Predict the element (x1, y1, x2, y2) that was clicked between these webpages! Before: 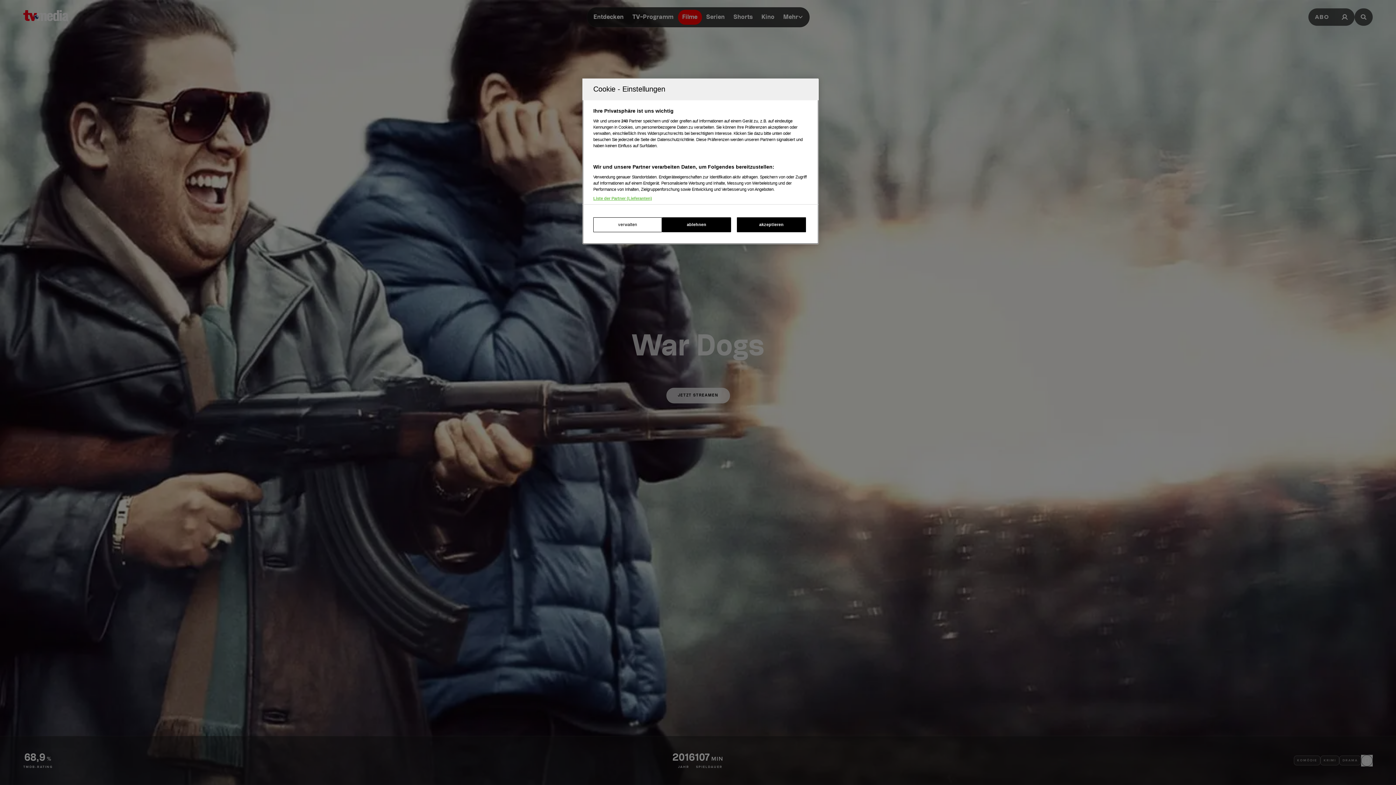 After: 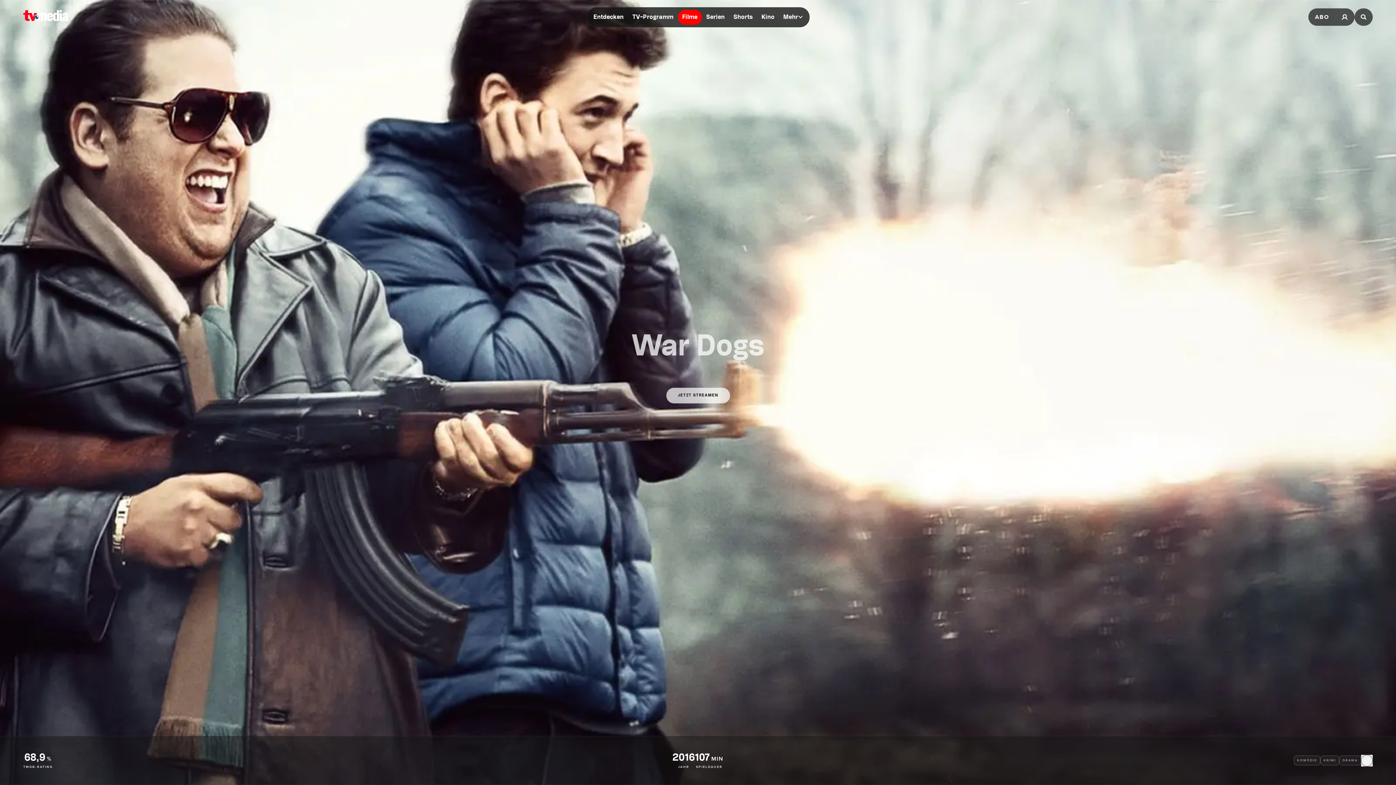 Action: label: akzeptieren bbox: (737, 217, 806, 232)